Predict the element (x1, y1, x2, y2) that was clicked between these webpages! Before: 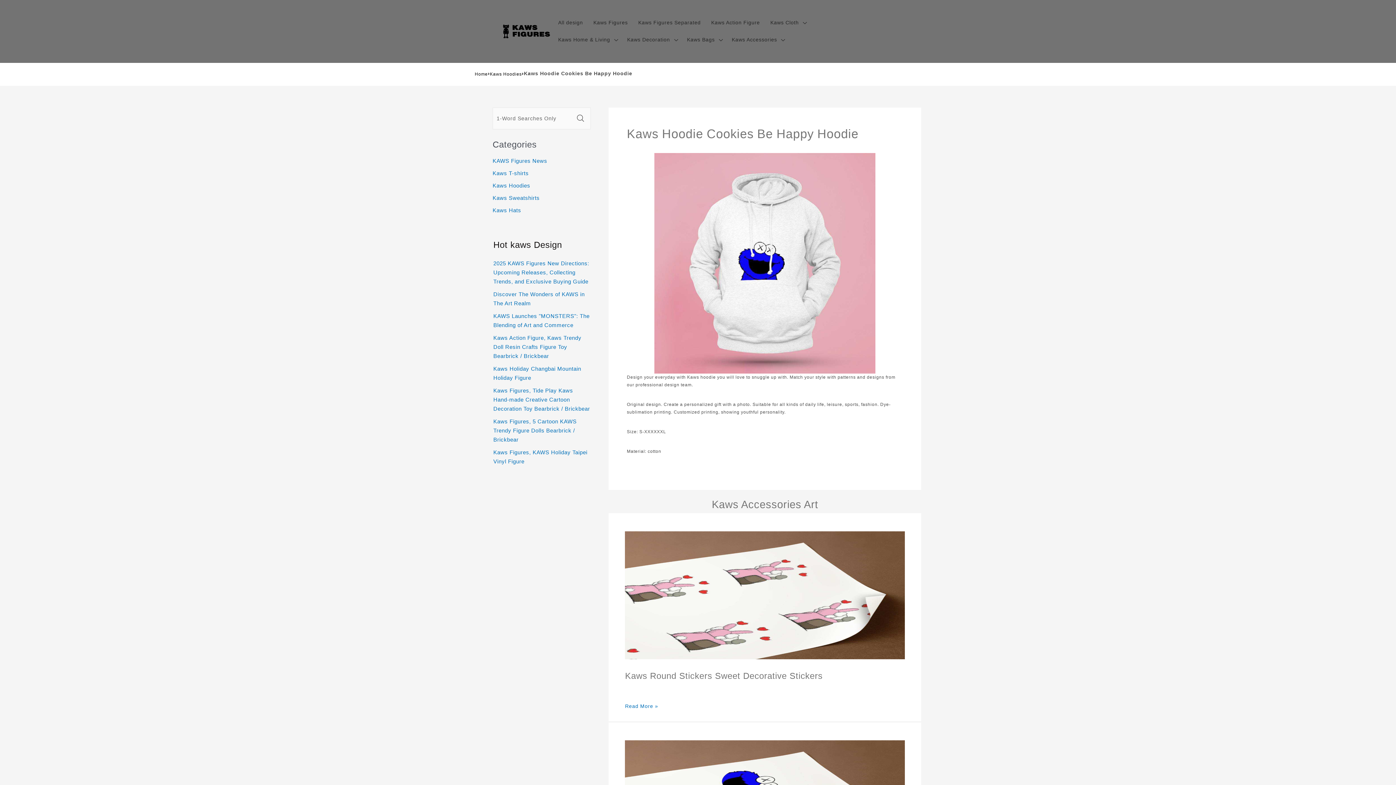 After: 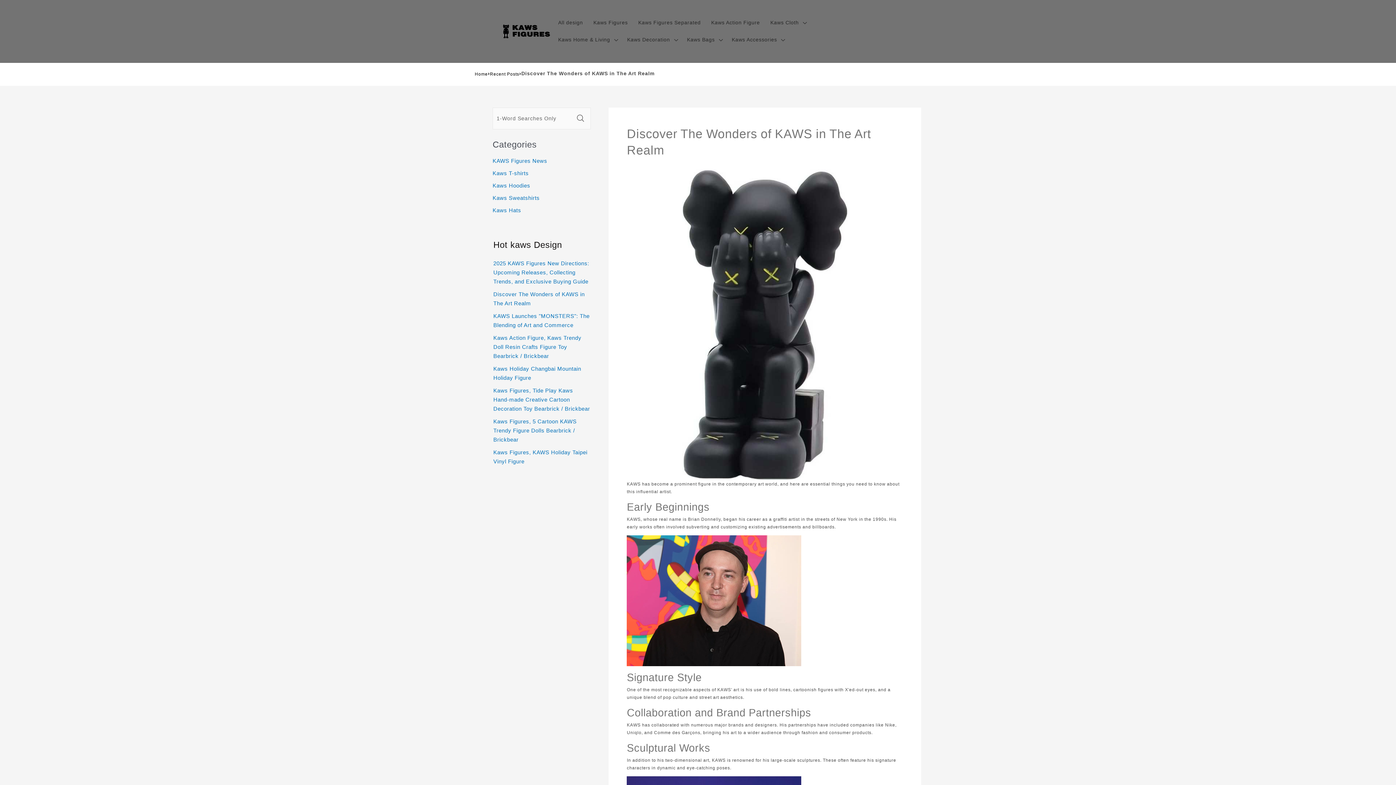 Action: bbox: (493, 289, 590, 307) label: Discover The Wonders of KAWS in The Art Realm